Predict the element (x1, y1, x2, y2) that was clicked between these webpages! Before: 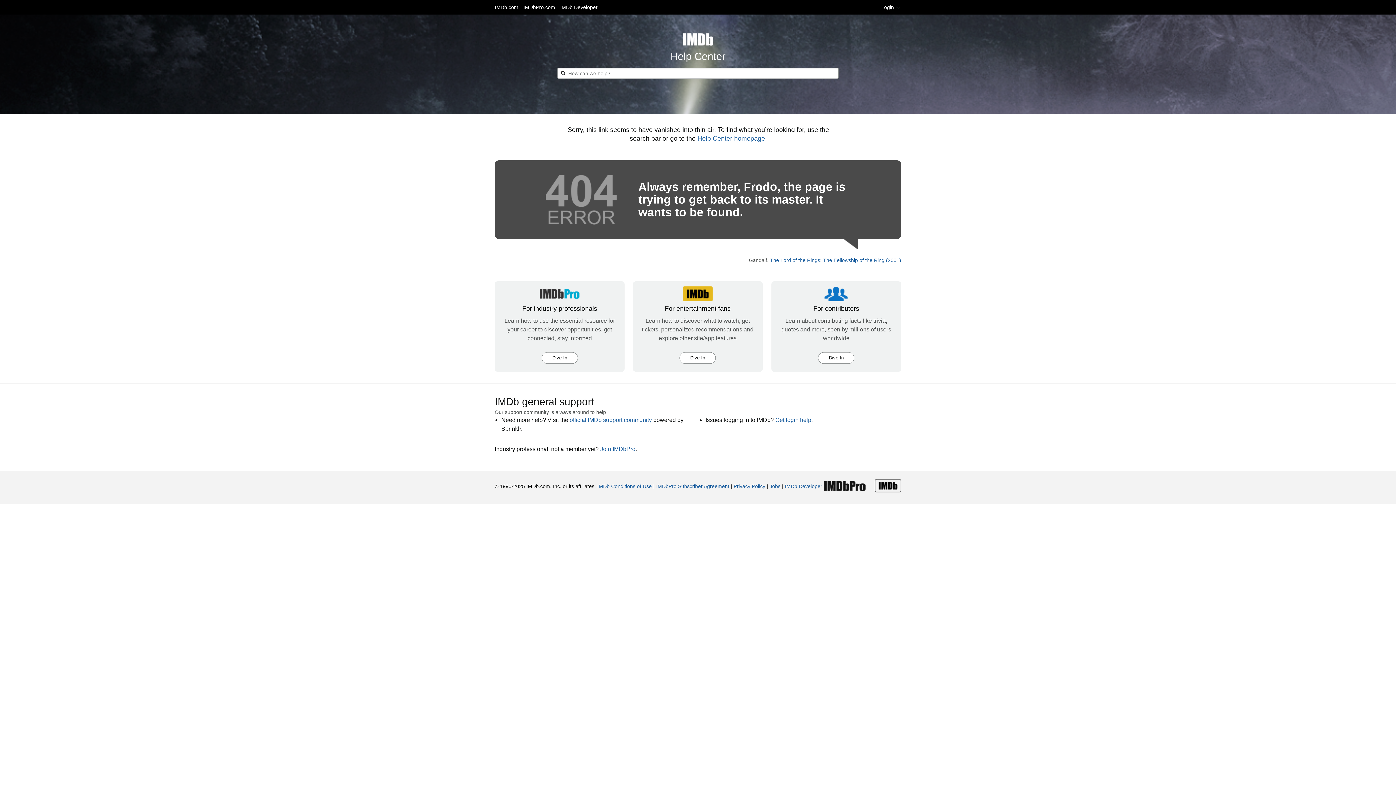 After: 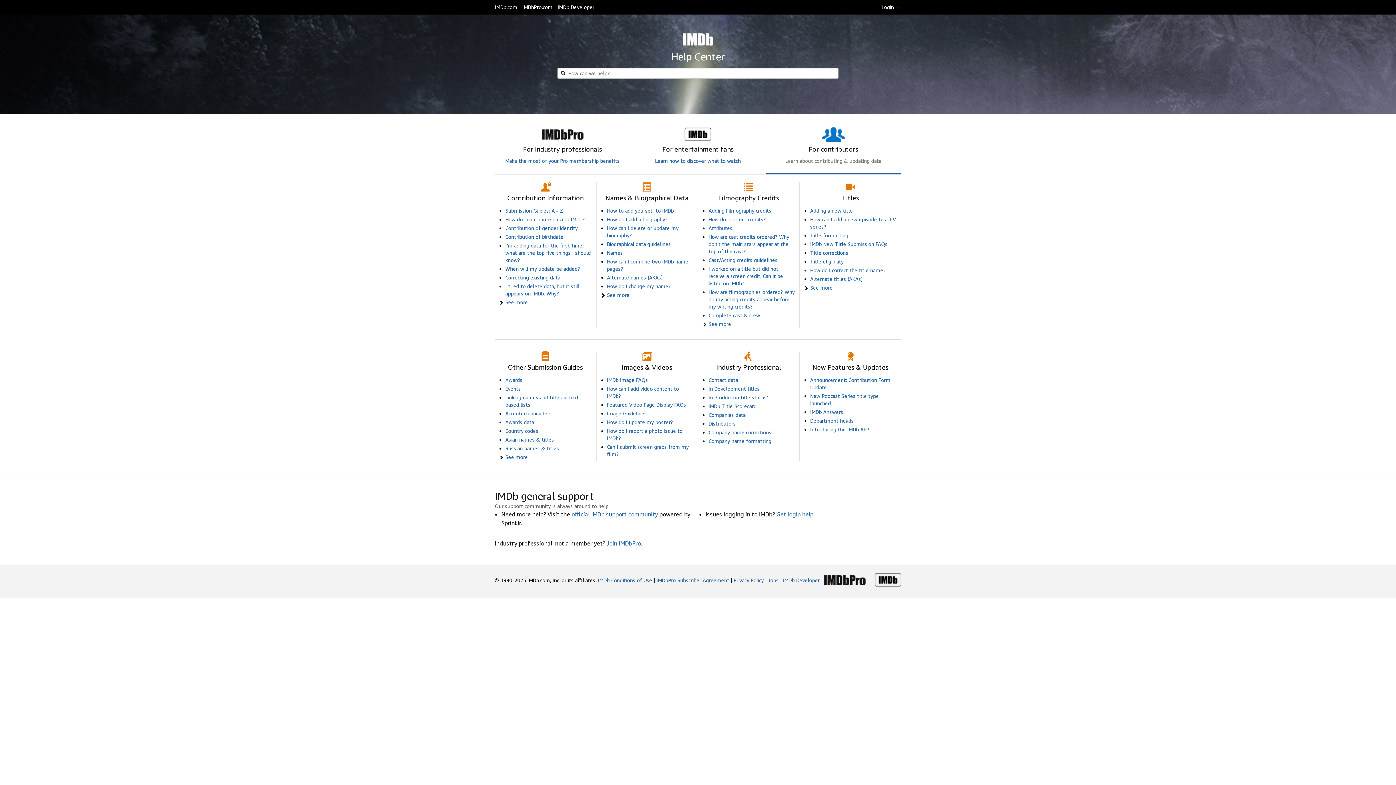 Action: label: Dive In bbox: (818, 352, 854, 363)